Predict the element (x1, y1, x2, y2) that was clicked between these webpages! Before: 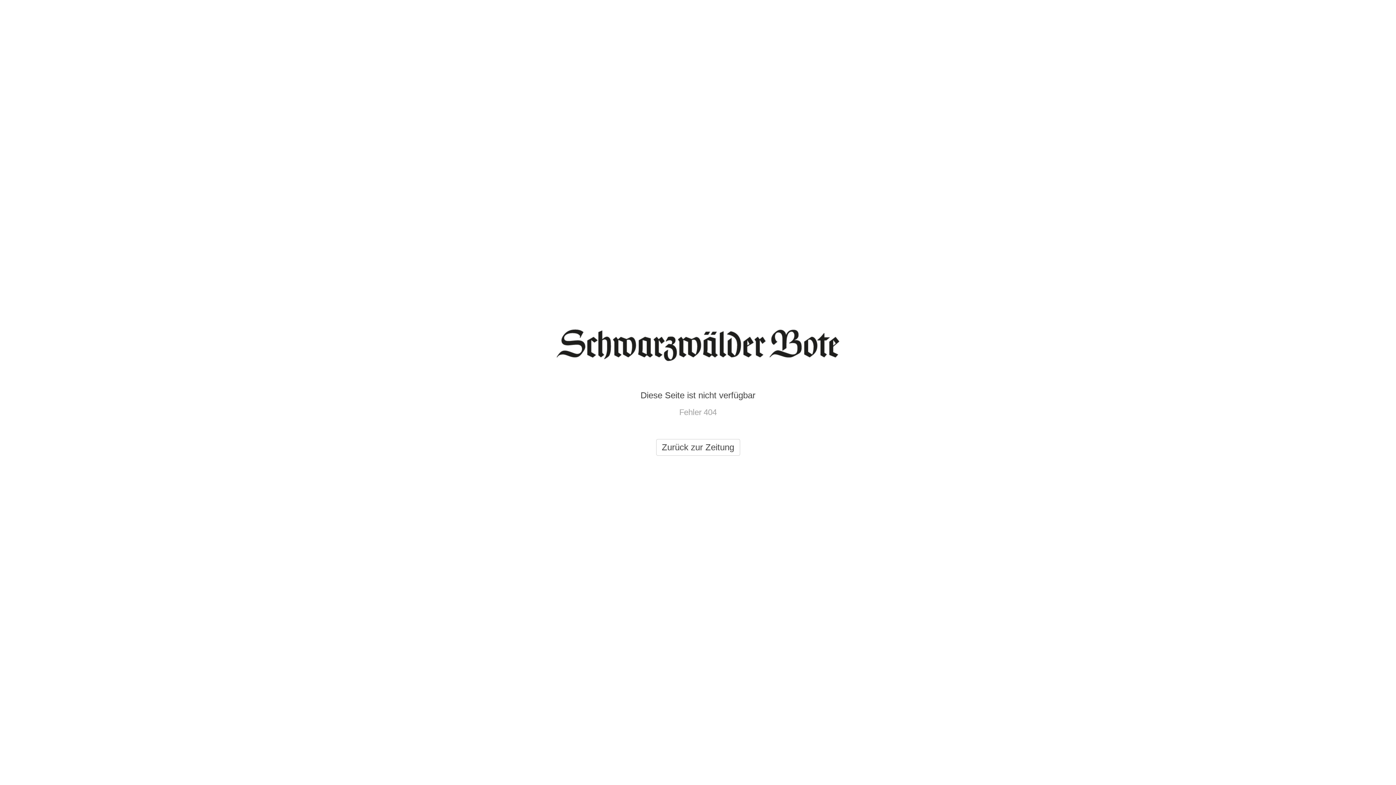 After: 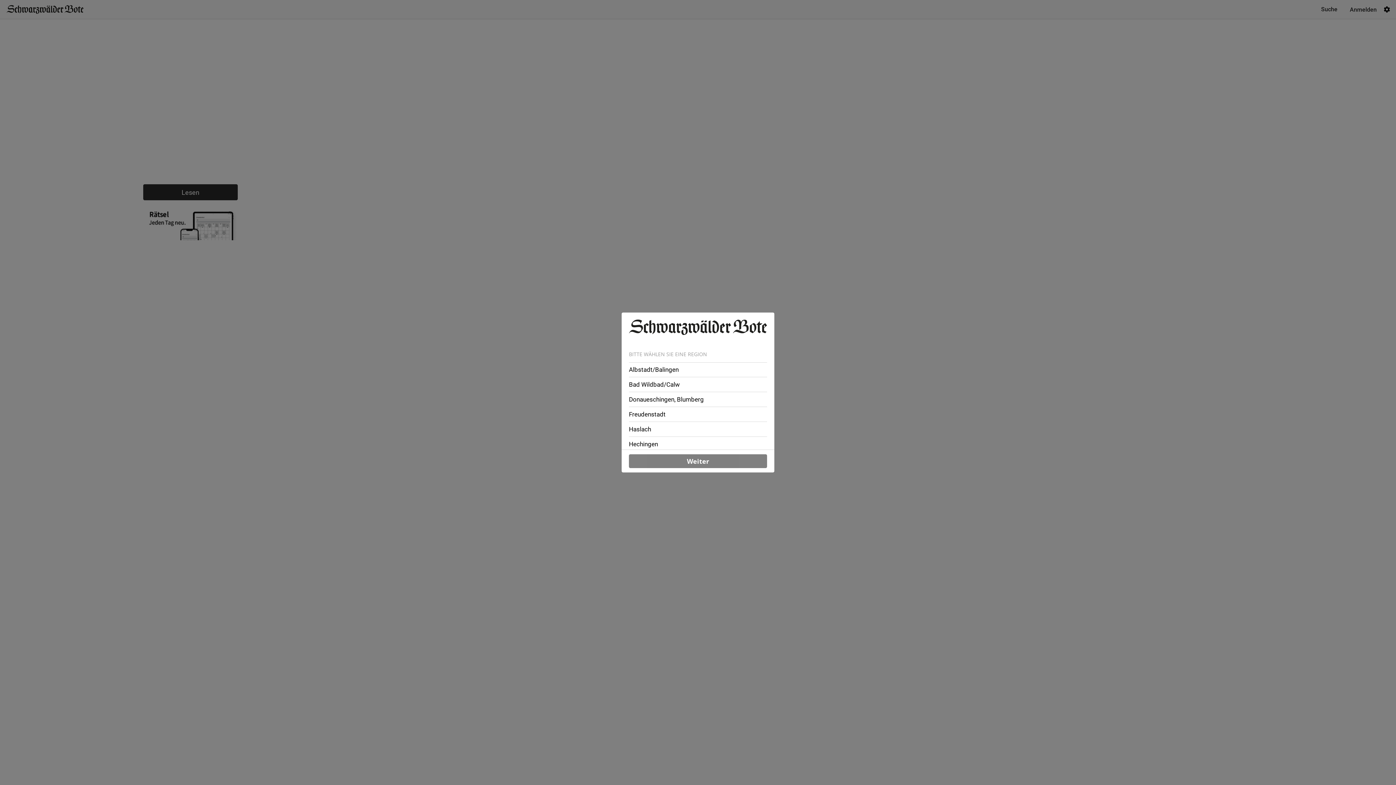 Action: bbox: (656, 439, 740, 456) label: Zurück zur Zeitung